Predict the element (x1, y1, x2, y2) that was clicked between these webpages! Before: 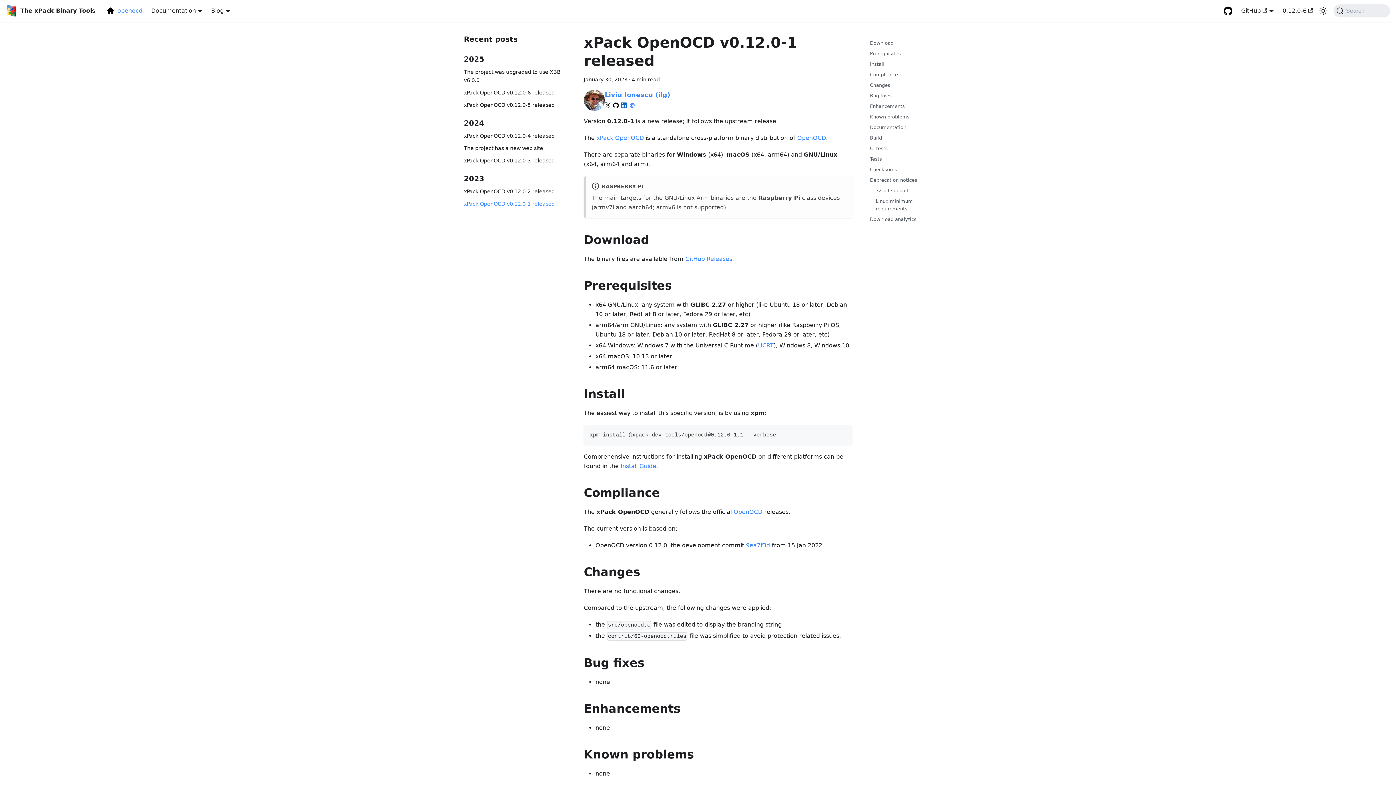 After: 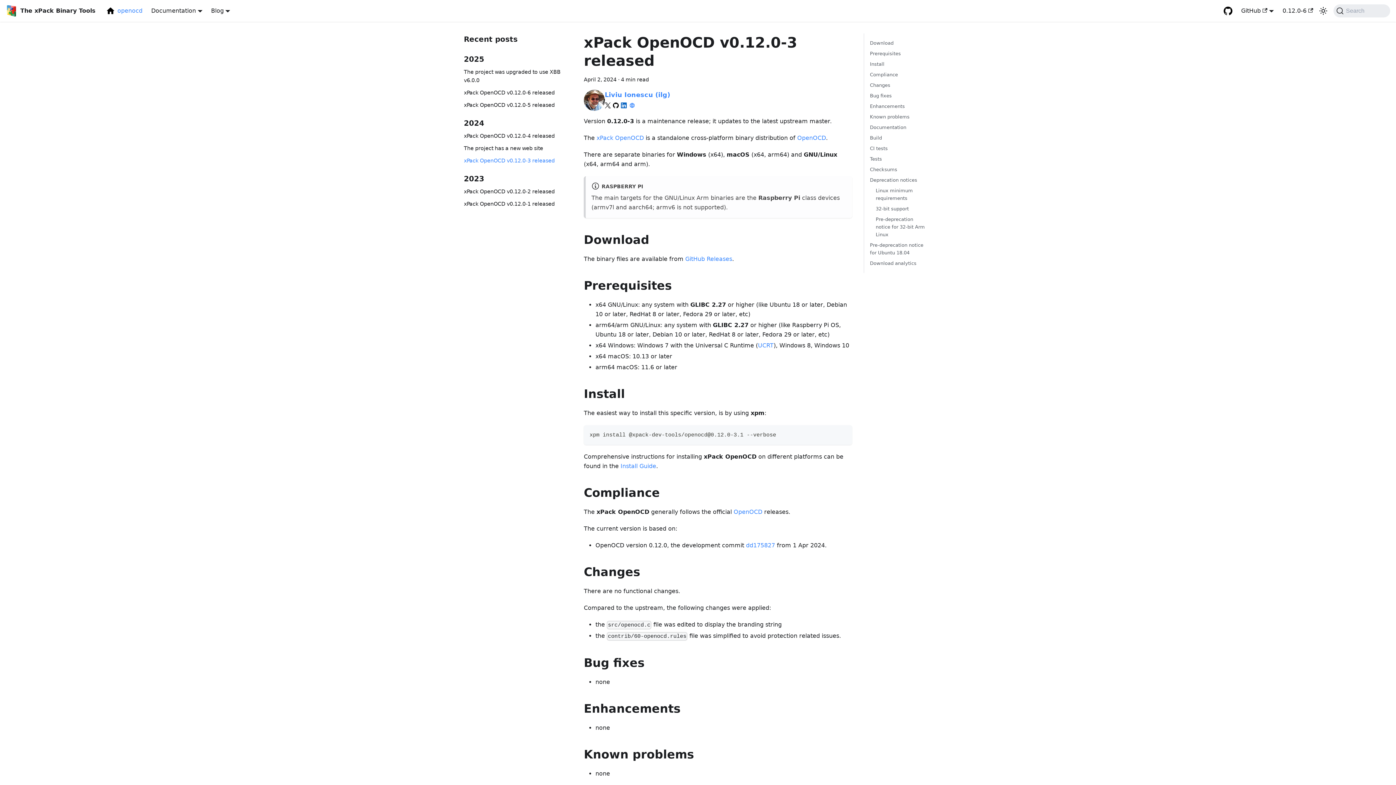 Action: label: xPack OpenOCD v0.12.0-3 released bbox: (464, 156, 572, 165)